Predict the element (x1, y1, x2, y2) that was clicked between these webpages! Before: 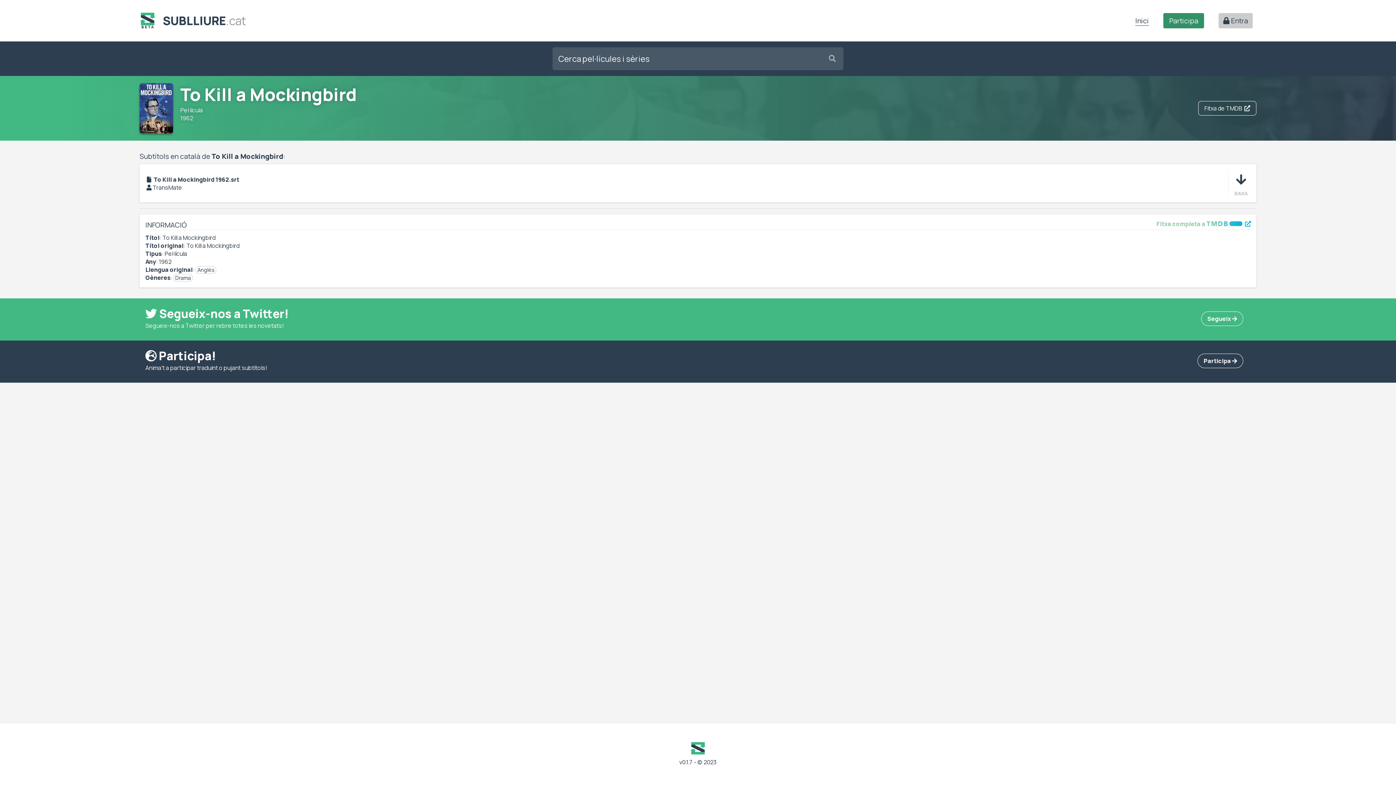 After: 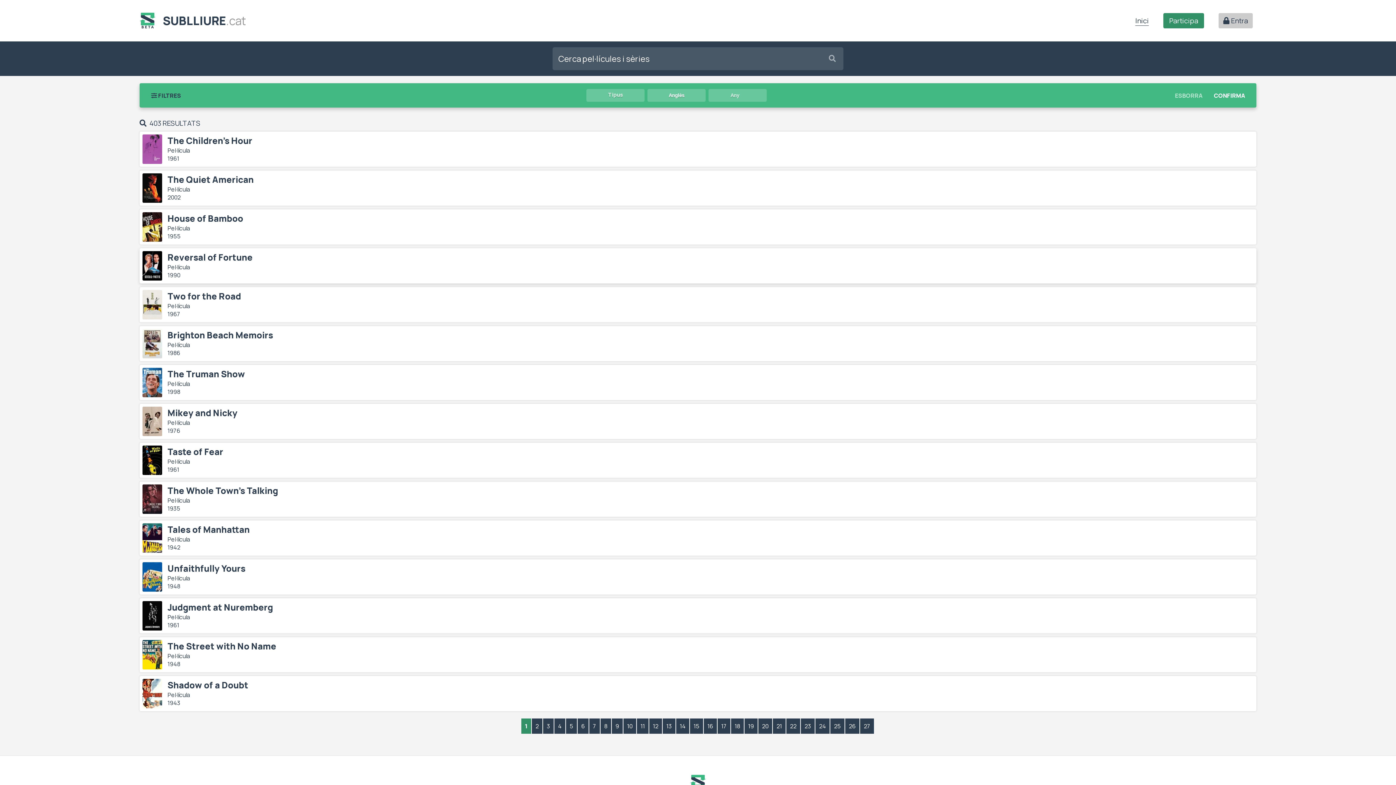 Action: bbox: (195, 265, 217, 273) label: Anglès